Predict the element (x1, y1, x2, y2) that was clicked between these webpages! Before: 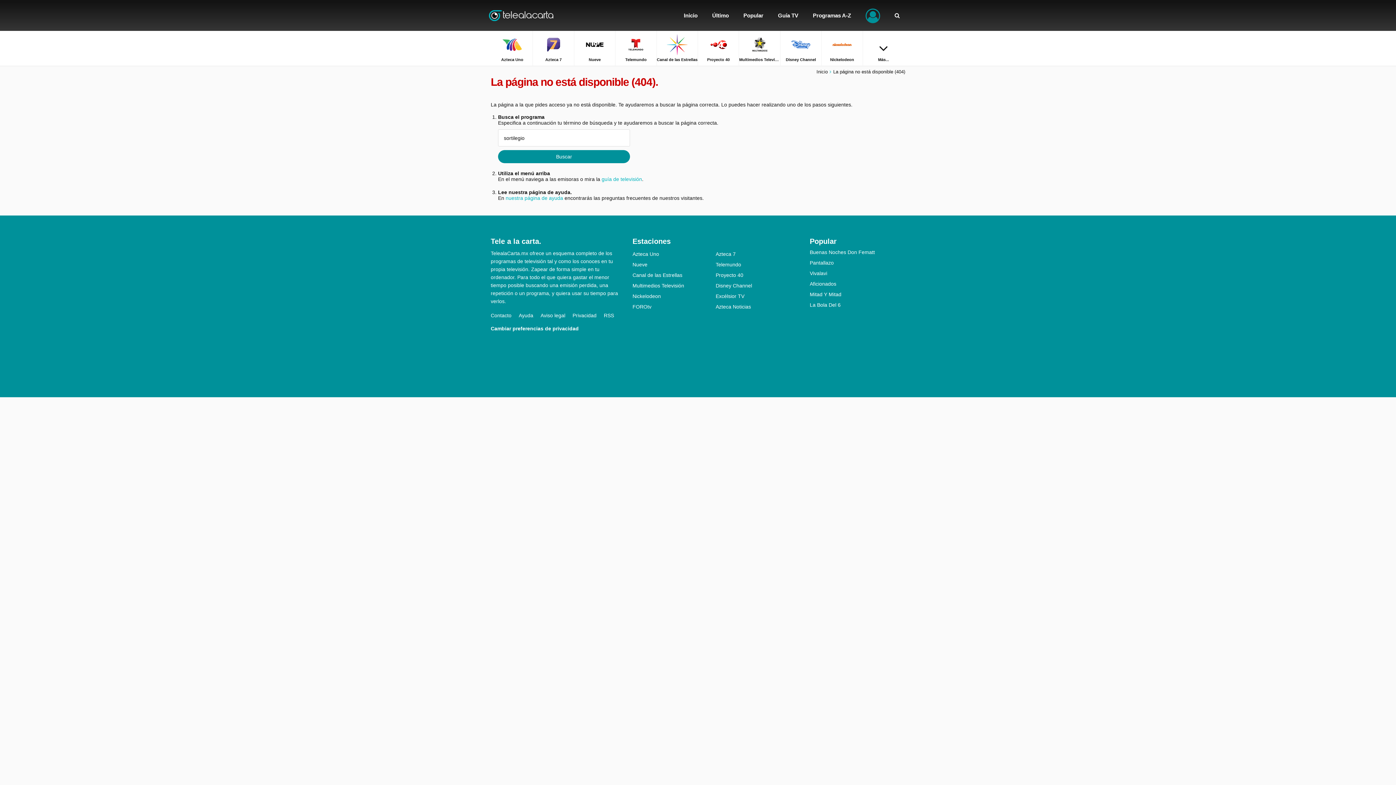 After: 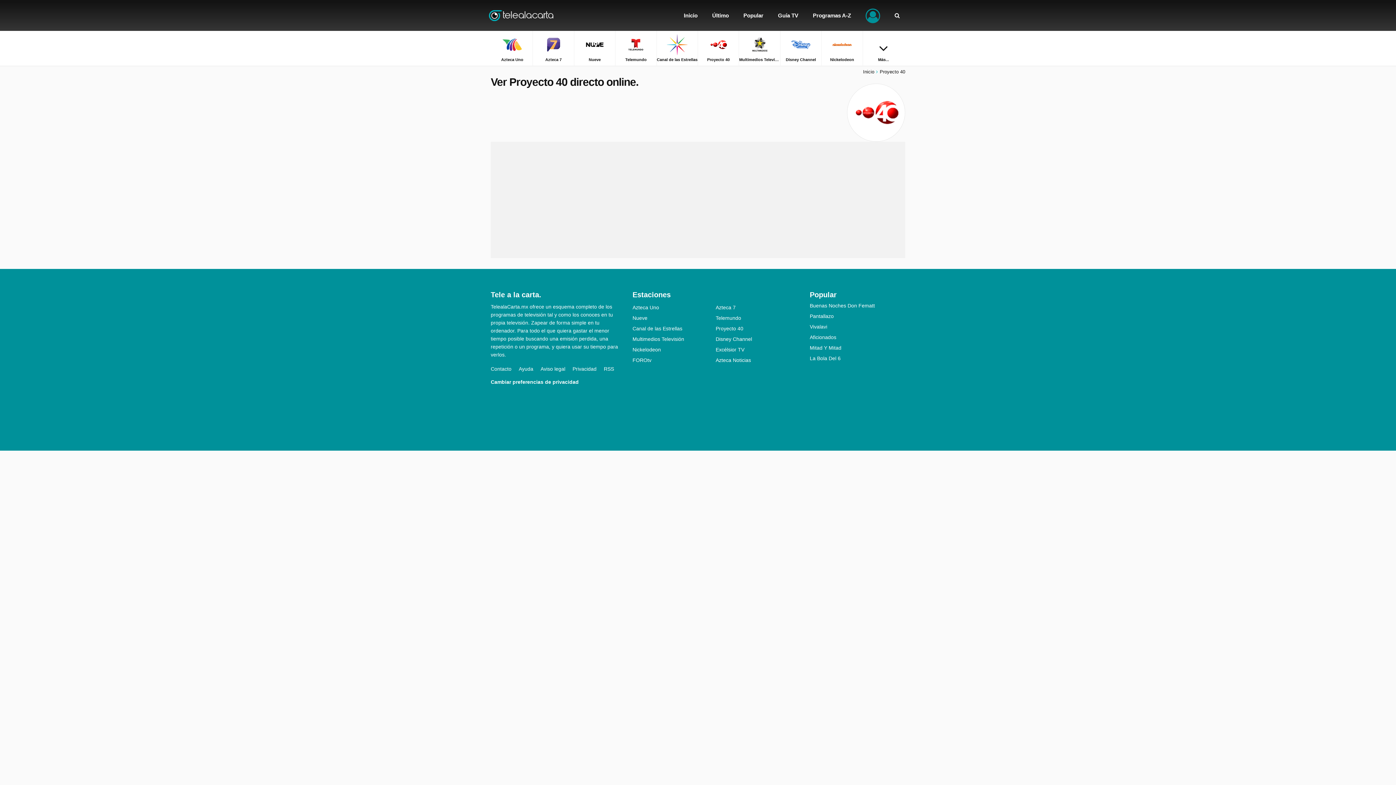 Action: label: Proyecto 40 bbox: (715, 272, 799, 278)